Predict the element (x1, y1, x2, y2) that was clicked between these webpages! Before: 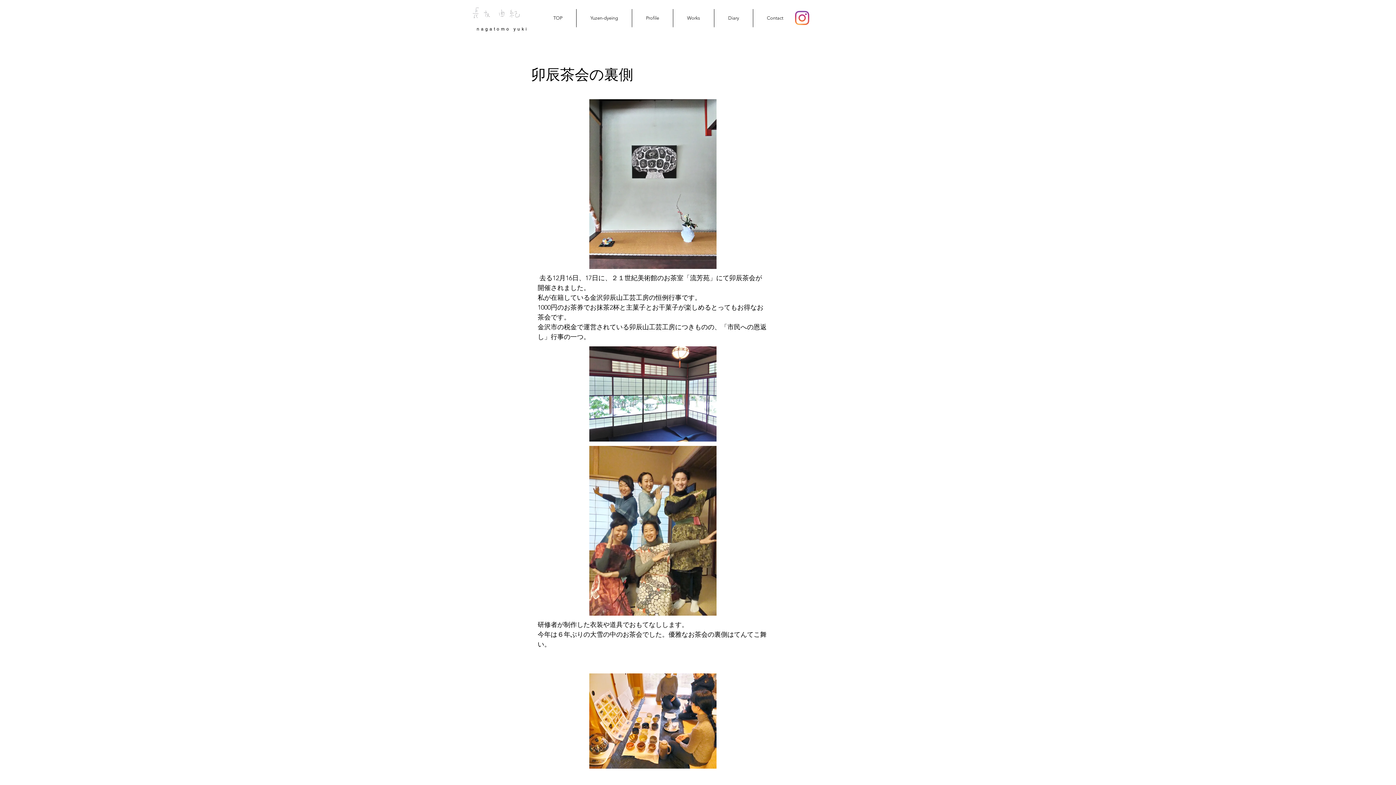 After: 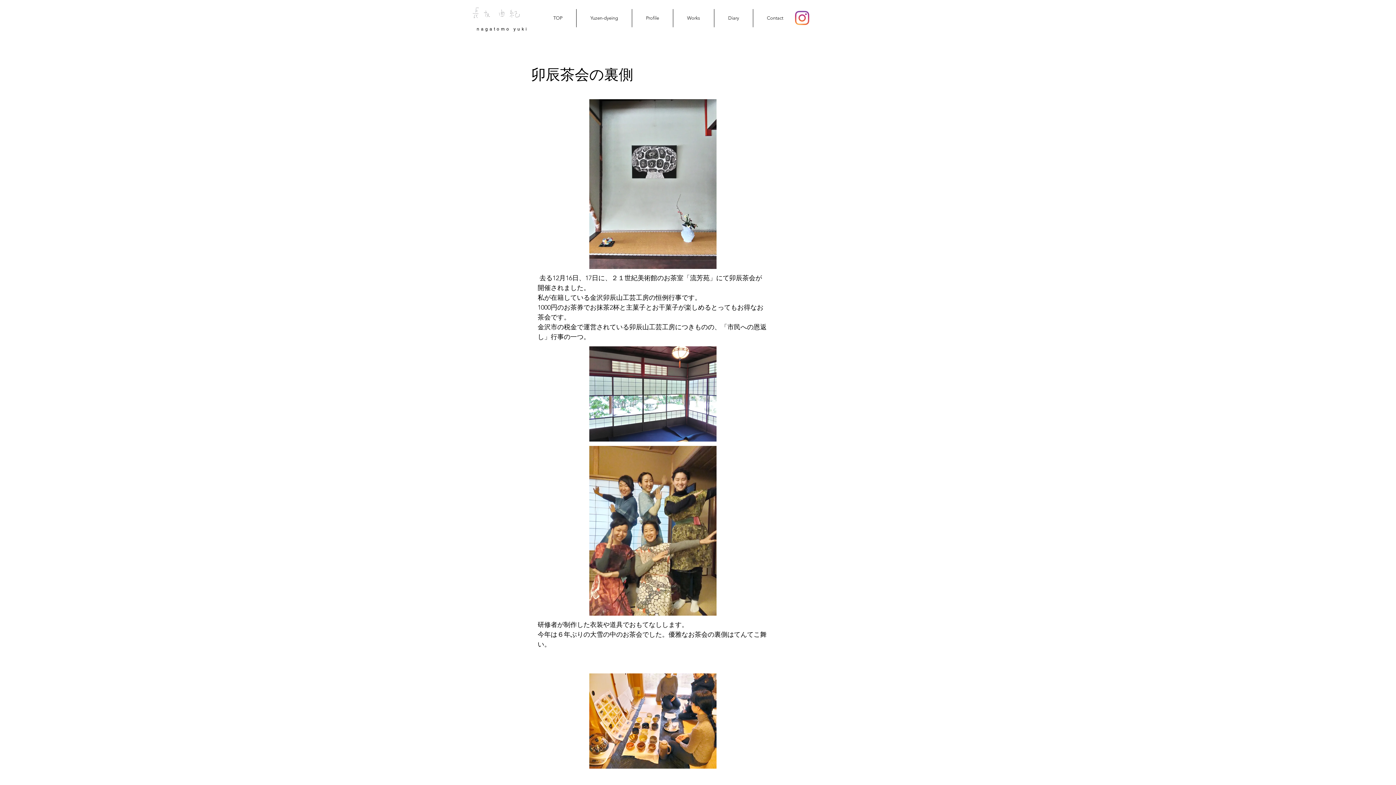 Action: bbox: (576, 9, 632, 27) label: Yuzen-dyeing